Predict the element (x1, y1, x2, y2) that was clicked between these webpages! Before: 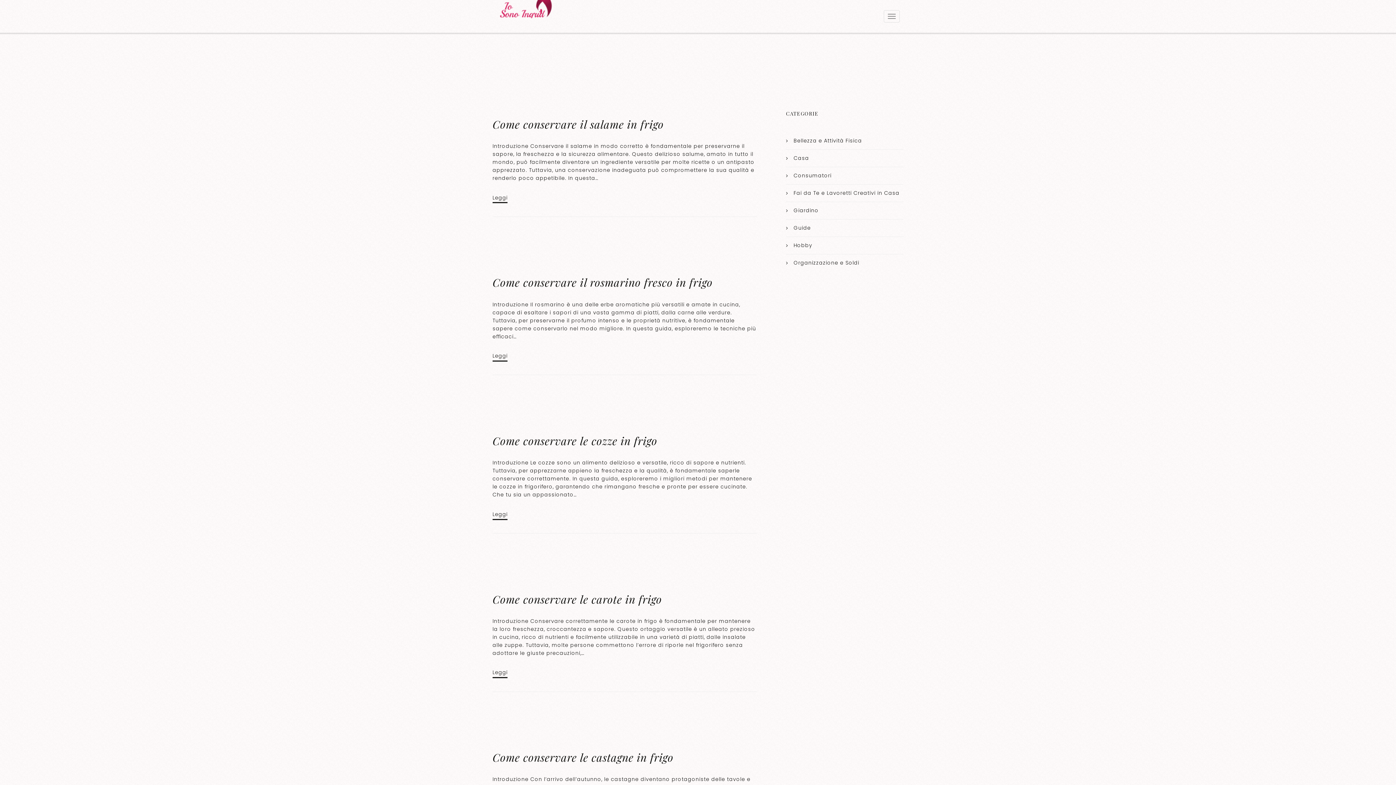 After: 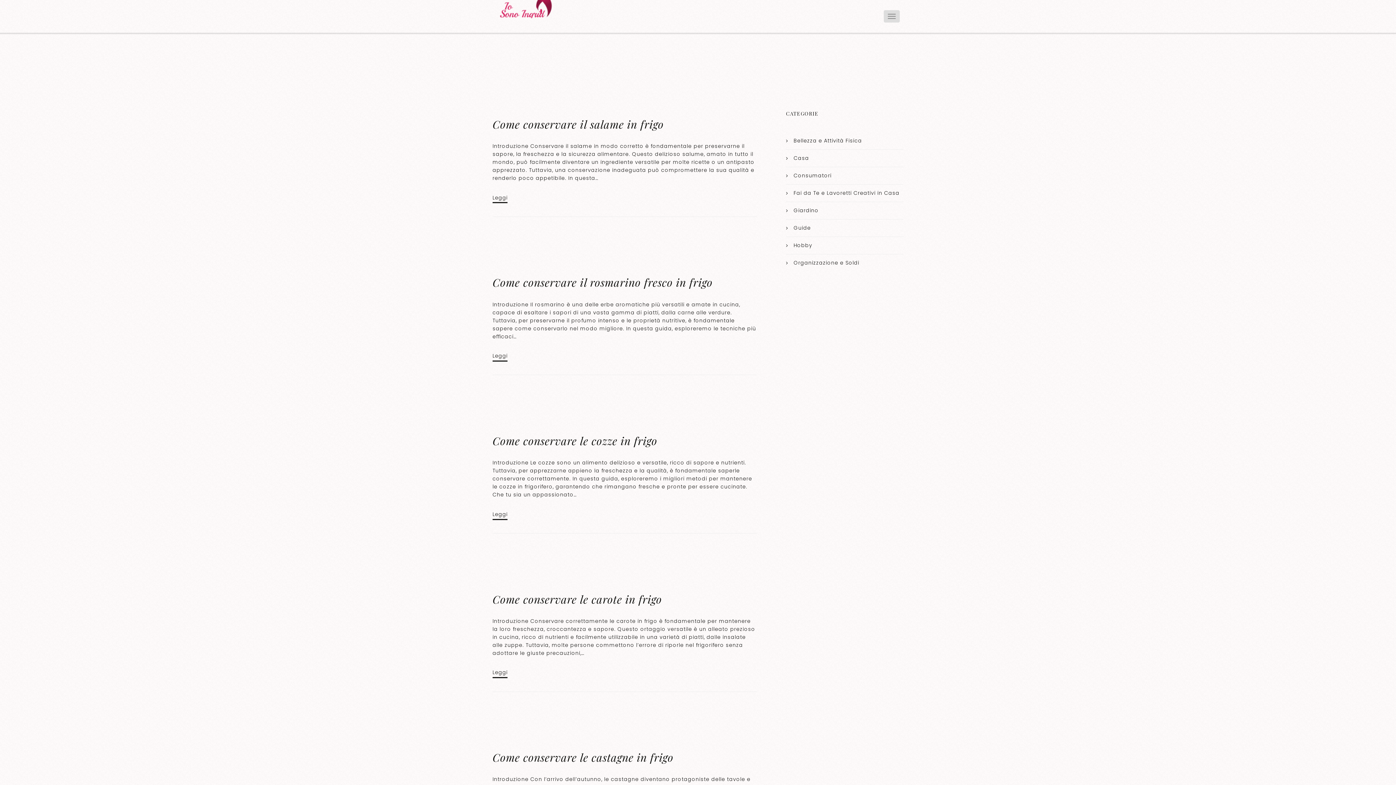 Action: bbox: (884, 10, 900, 22)